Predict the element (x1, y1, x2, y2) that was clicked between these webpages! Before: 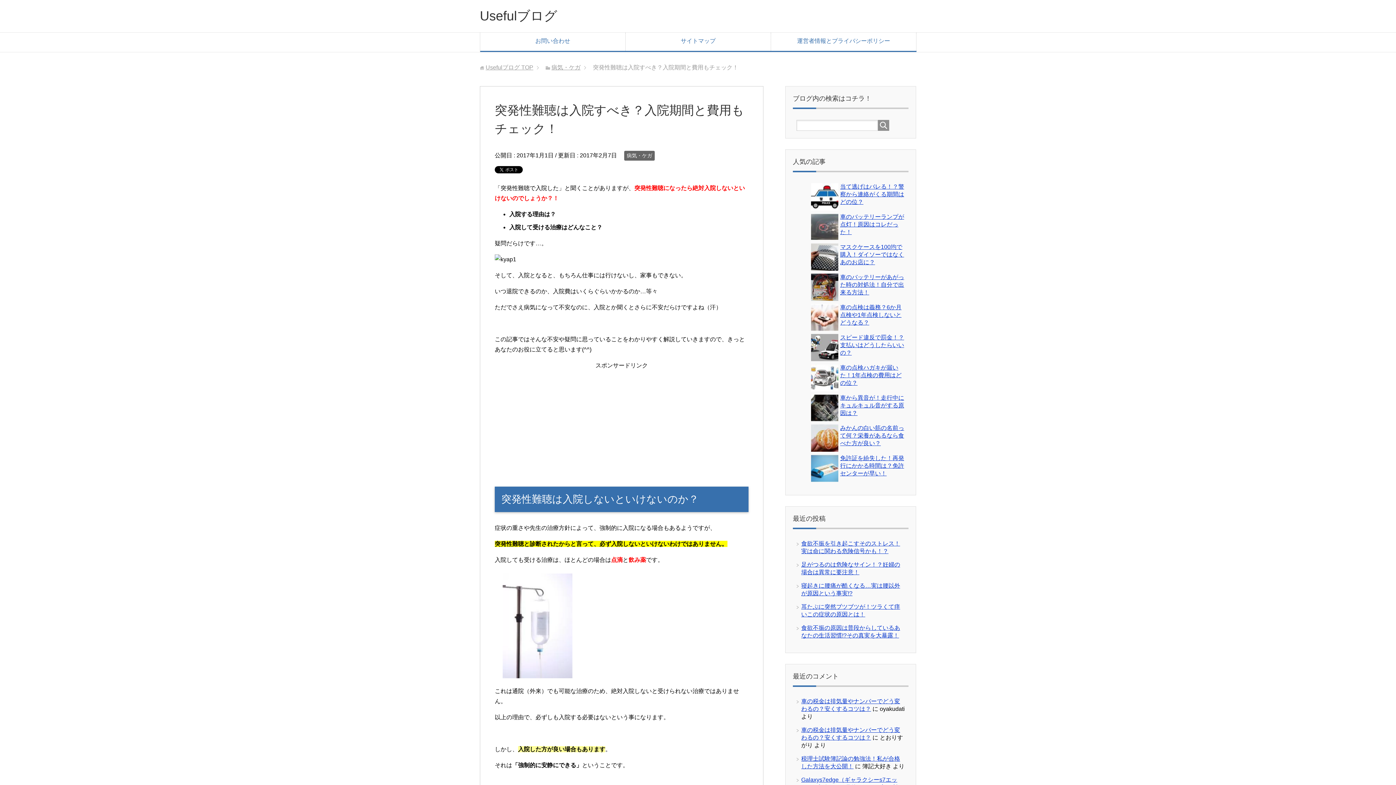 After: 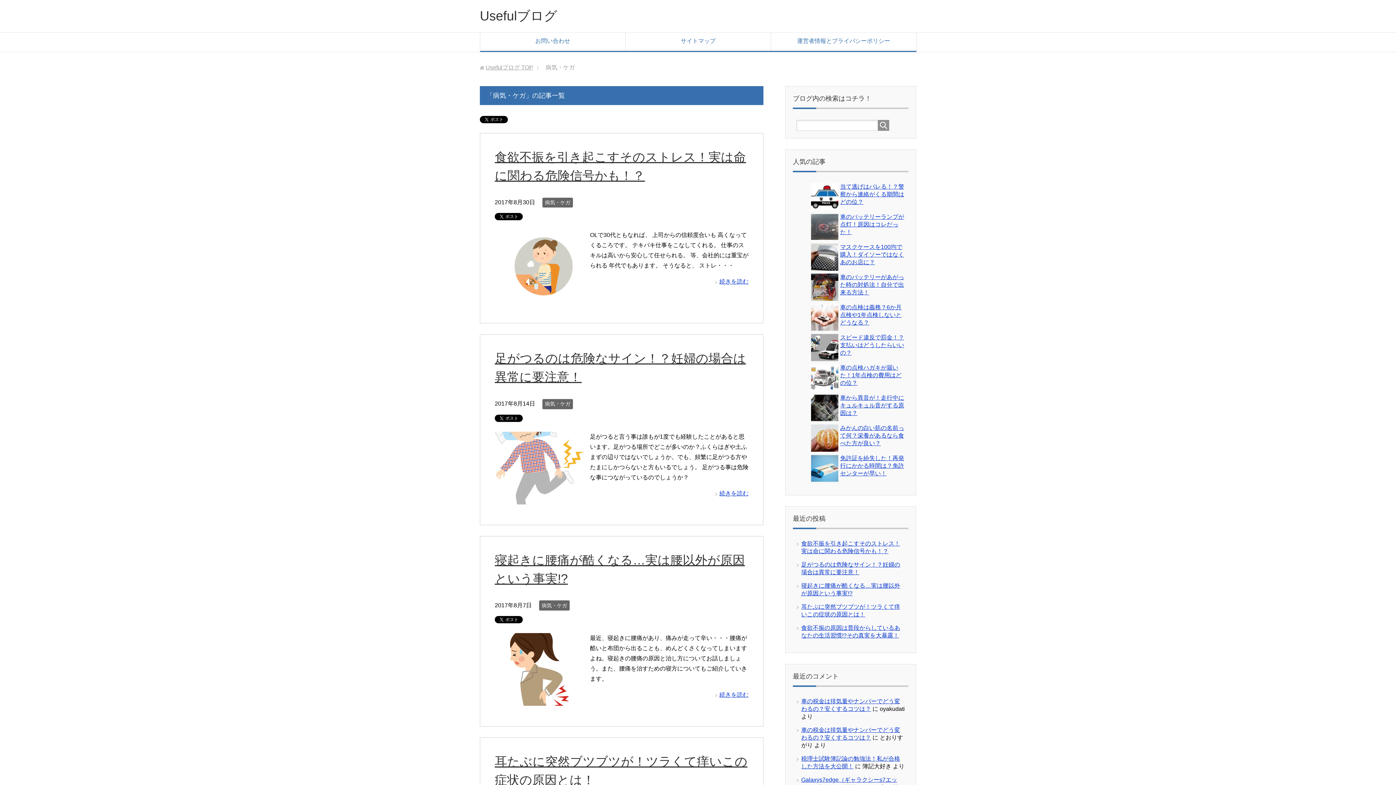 Action: bbox: (624, 150, 654, 160) label: 病気・ケガ